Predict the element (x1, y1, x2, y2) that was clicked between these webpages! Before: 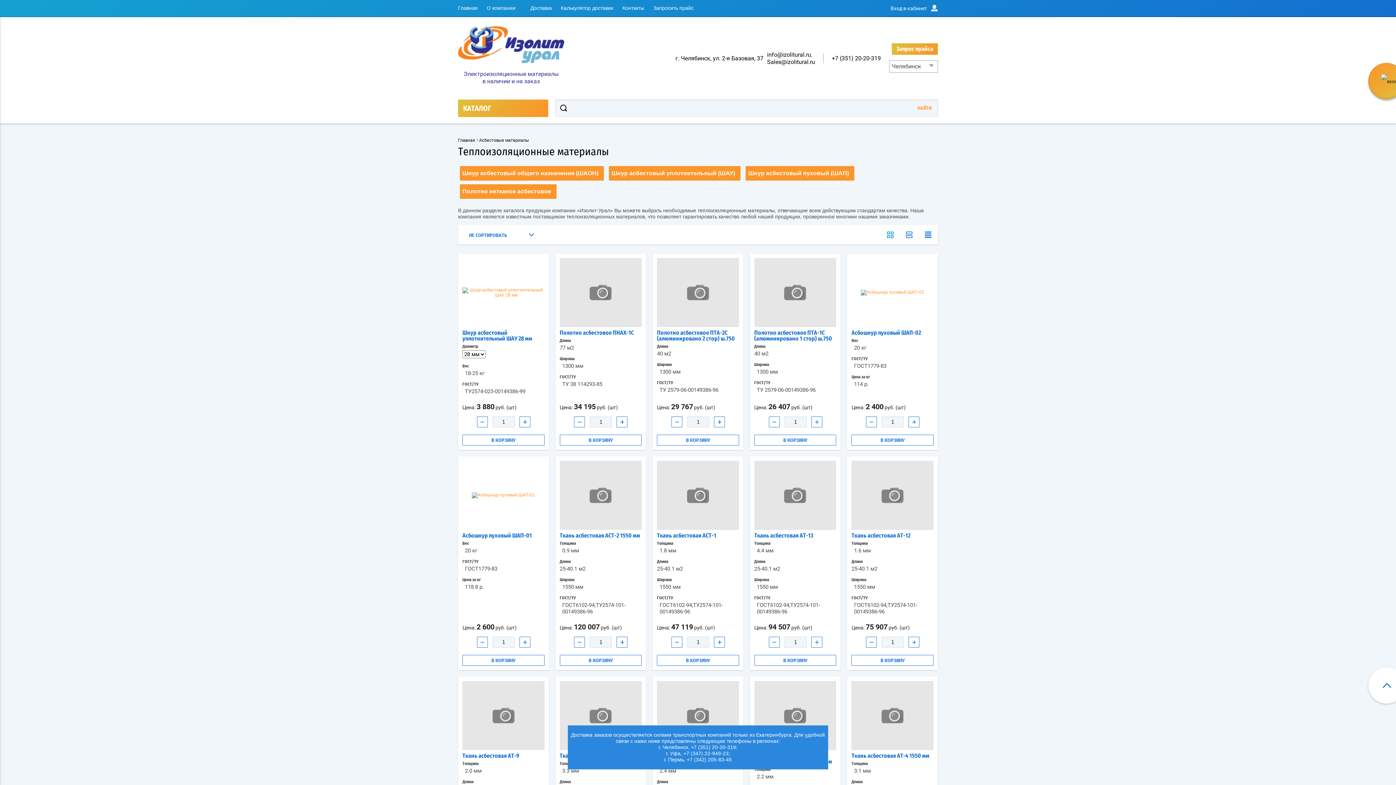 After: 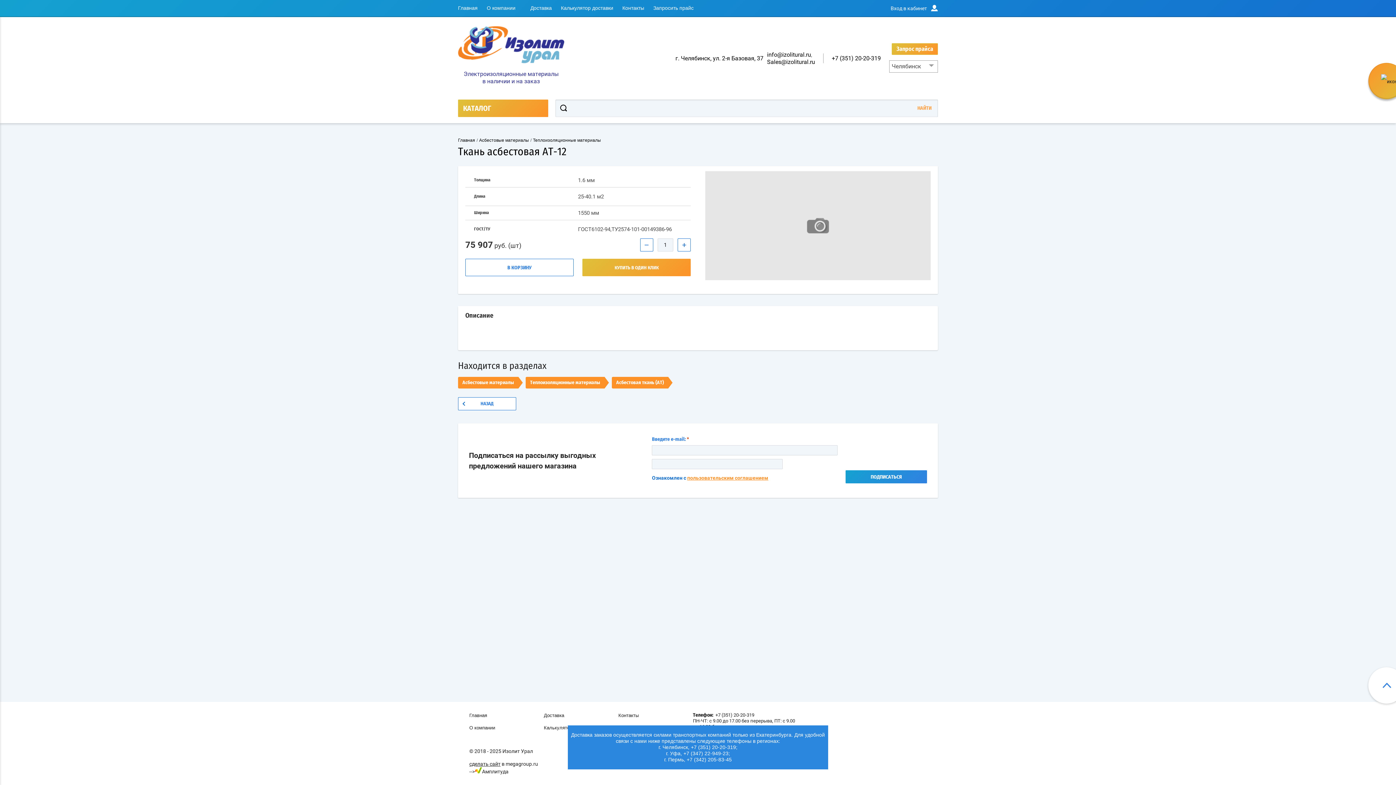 Action: bbox: (851, 533, 910, 538) label: Ткань асбестовая АТ-12